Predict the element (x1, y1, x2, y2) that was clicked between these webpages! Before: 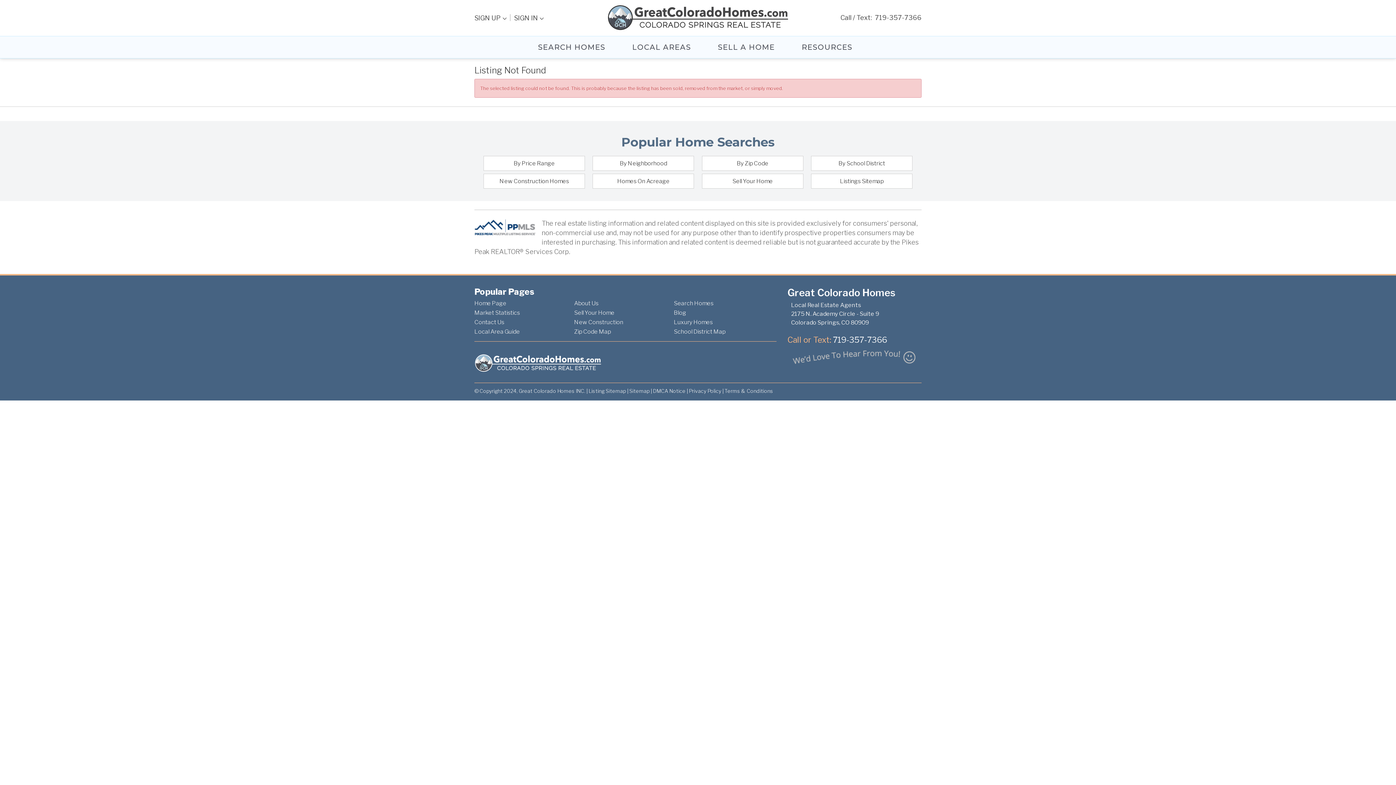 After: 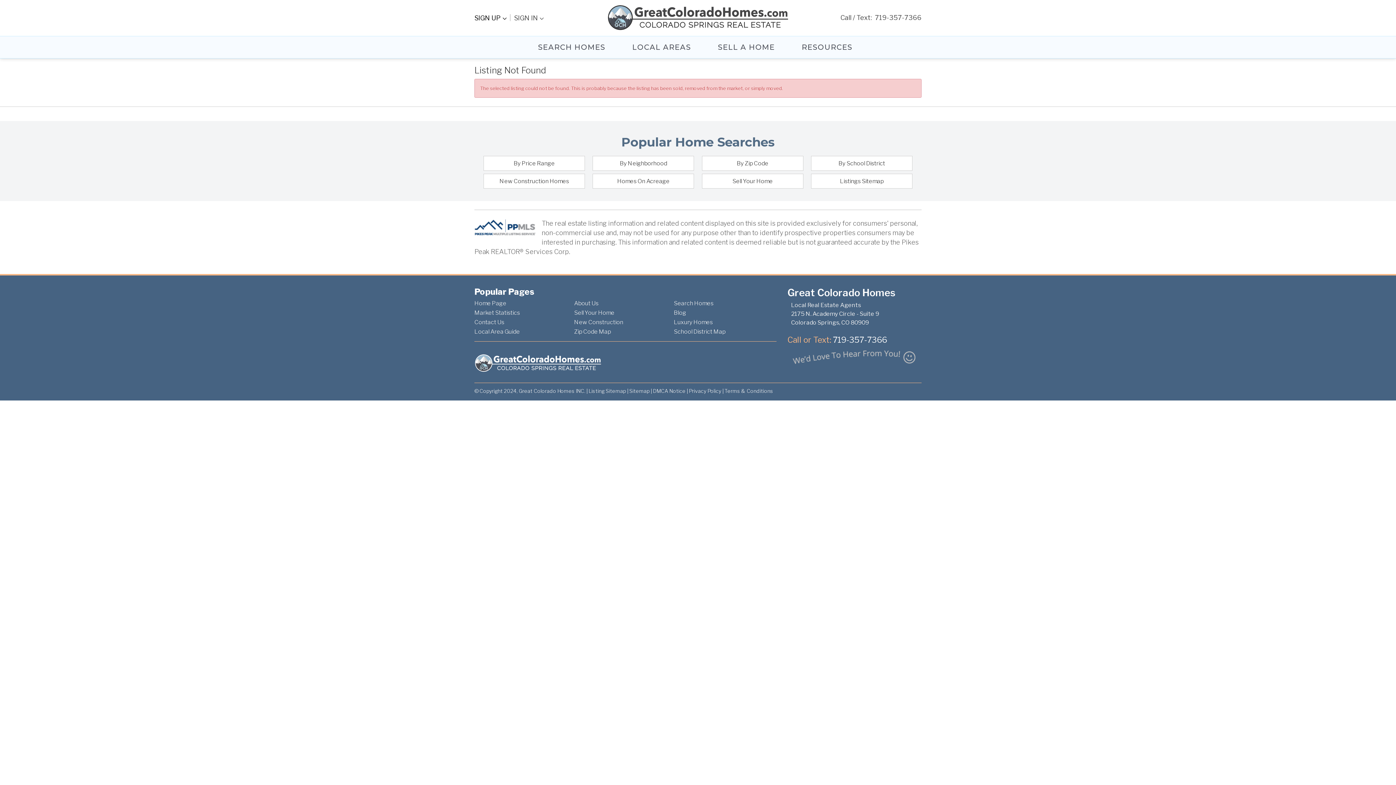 Action: bbox: (474, 14, 506, 21) label: SIGN UP